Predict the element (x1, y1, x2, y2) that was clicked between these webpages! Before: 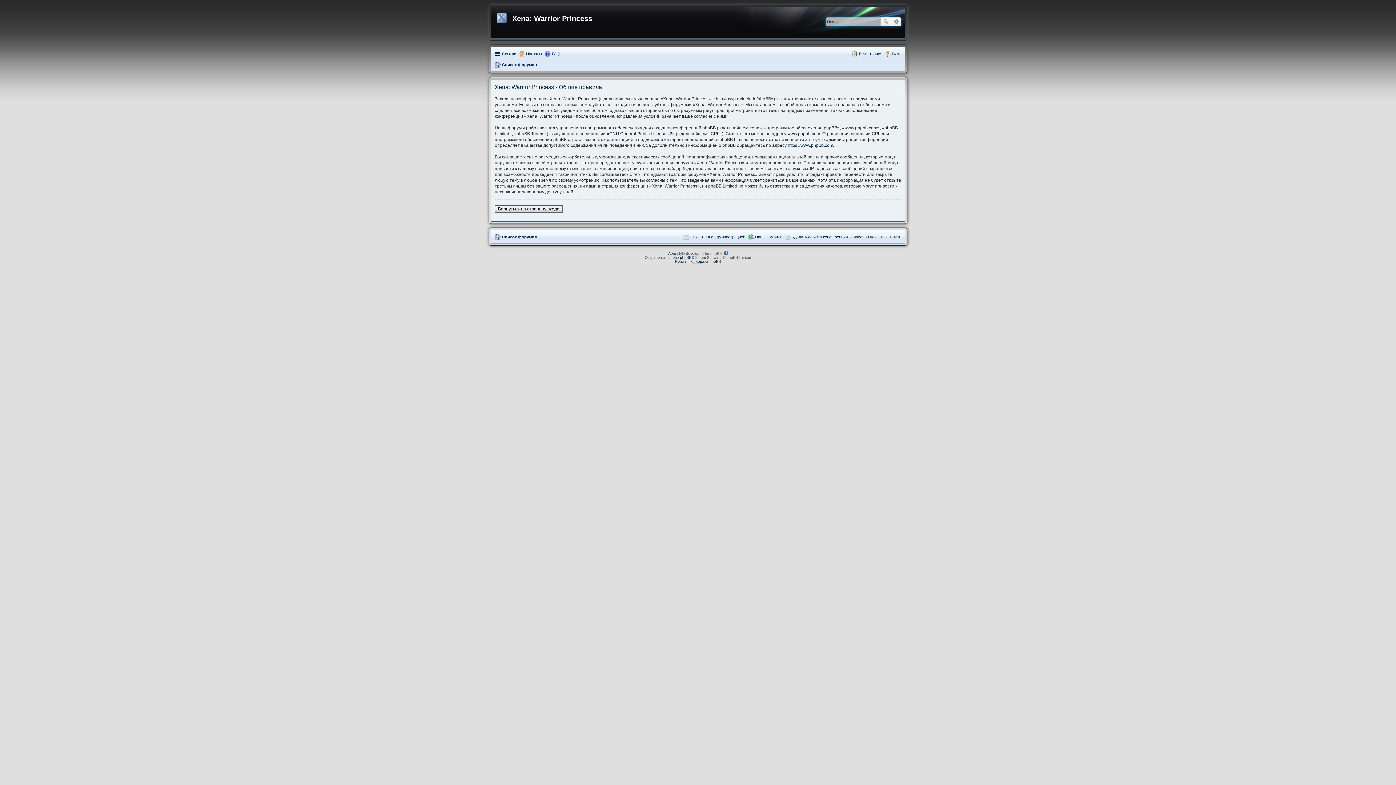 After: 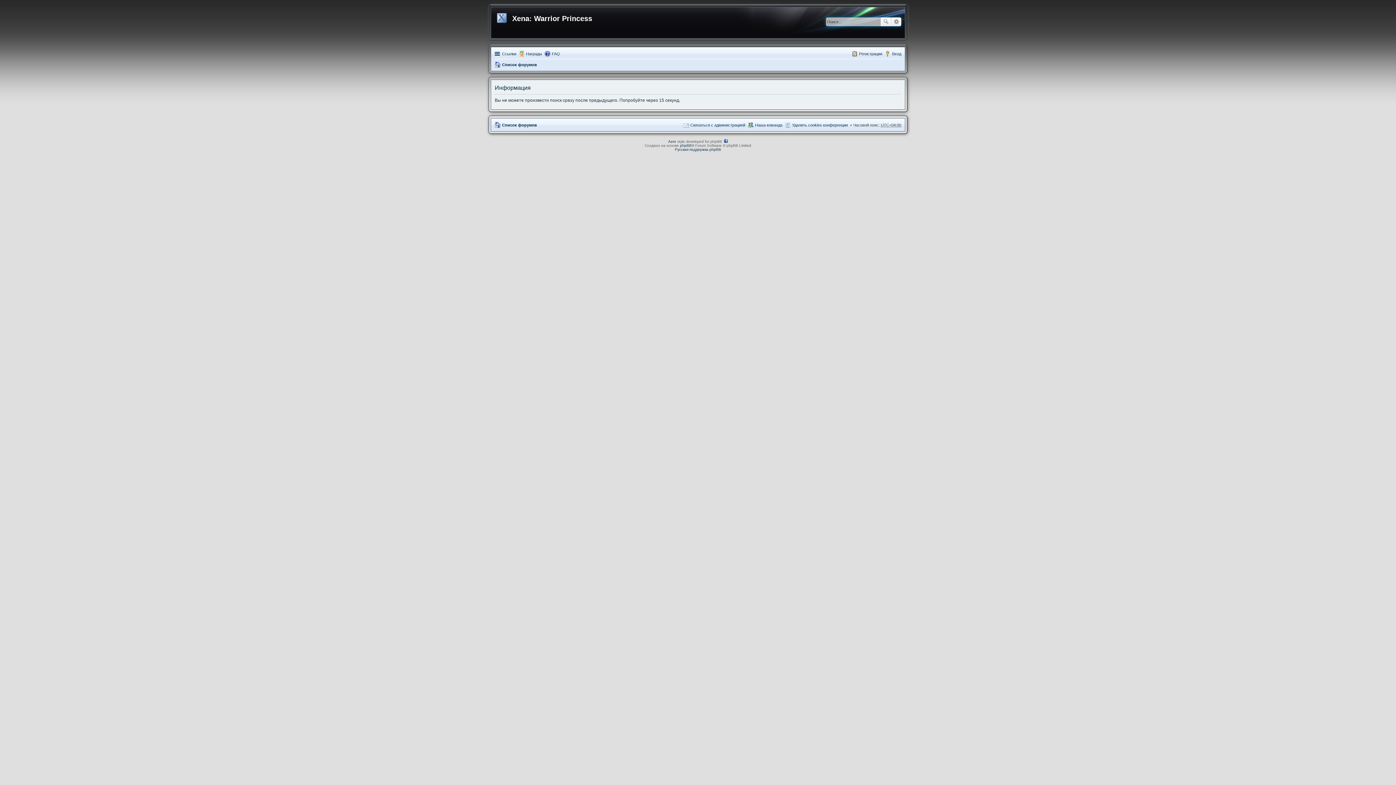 Action: bbox: (880, 17, 891, 26) label: Поиск